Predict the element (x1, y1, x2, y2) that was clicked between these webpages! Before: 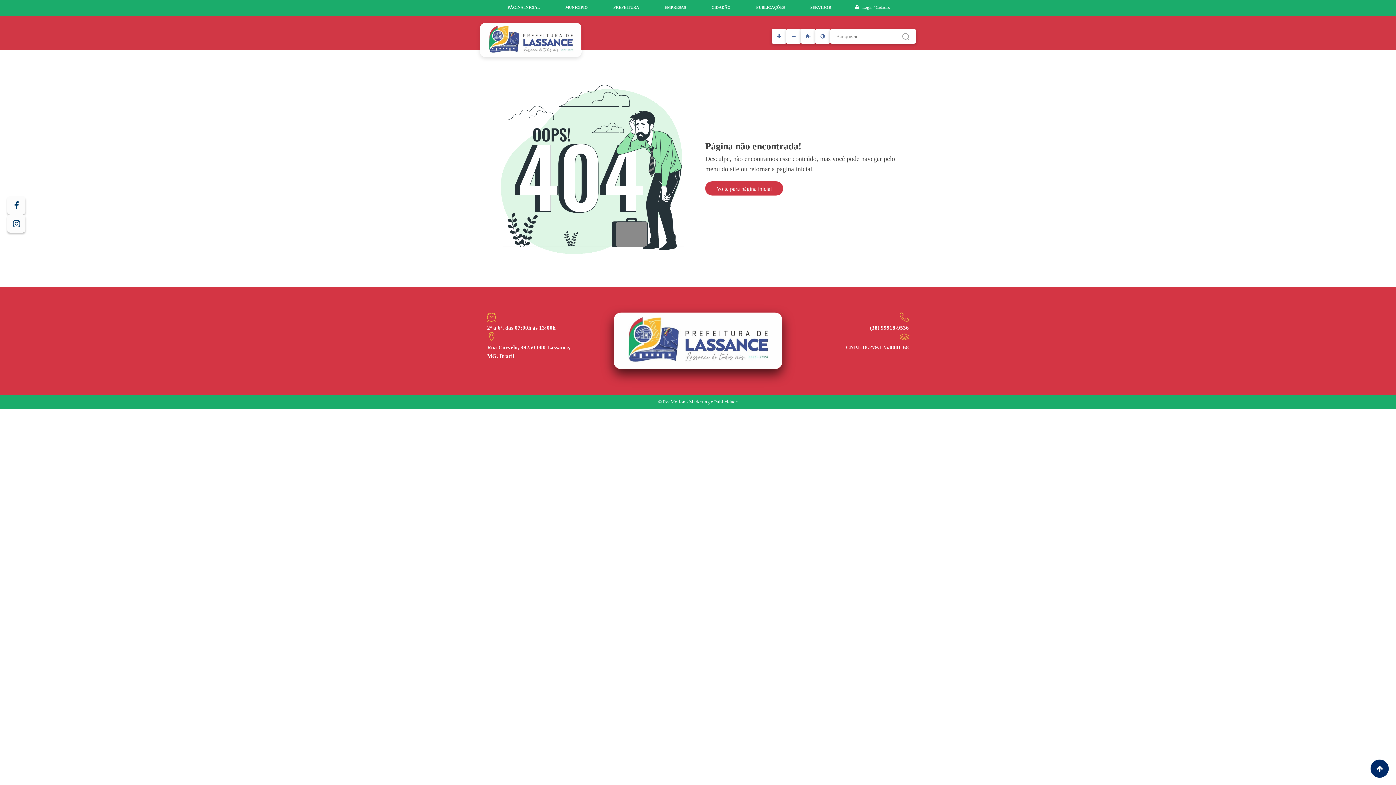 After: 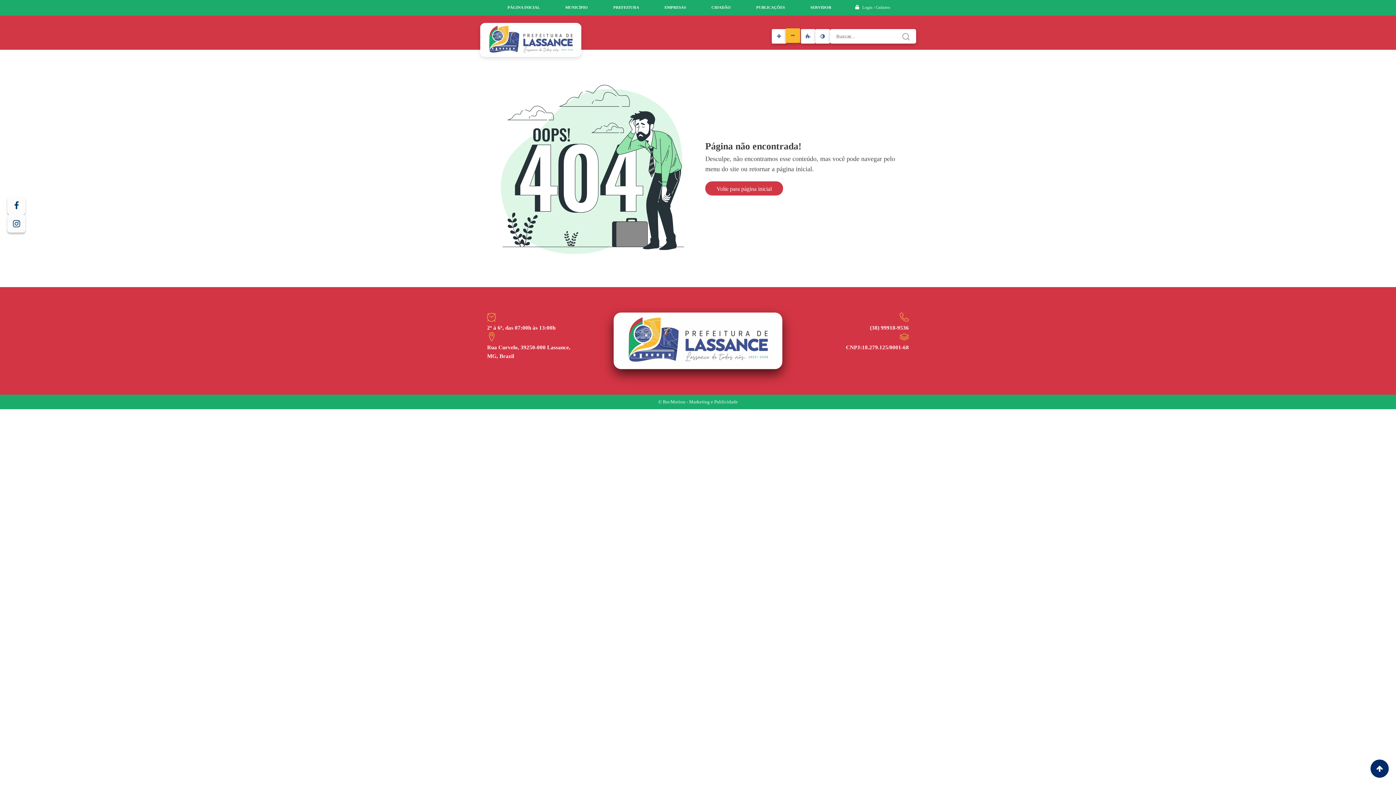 Action: bbox: (786, 29, 801, 43)